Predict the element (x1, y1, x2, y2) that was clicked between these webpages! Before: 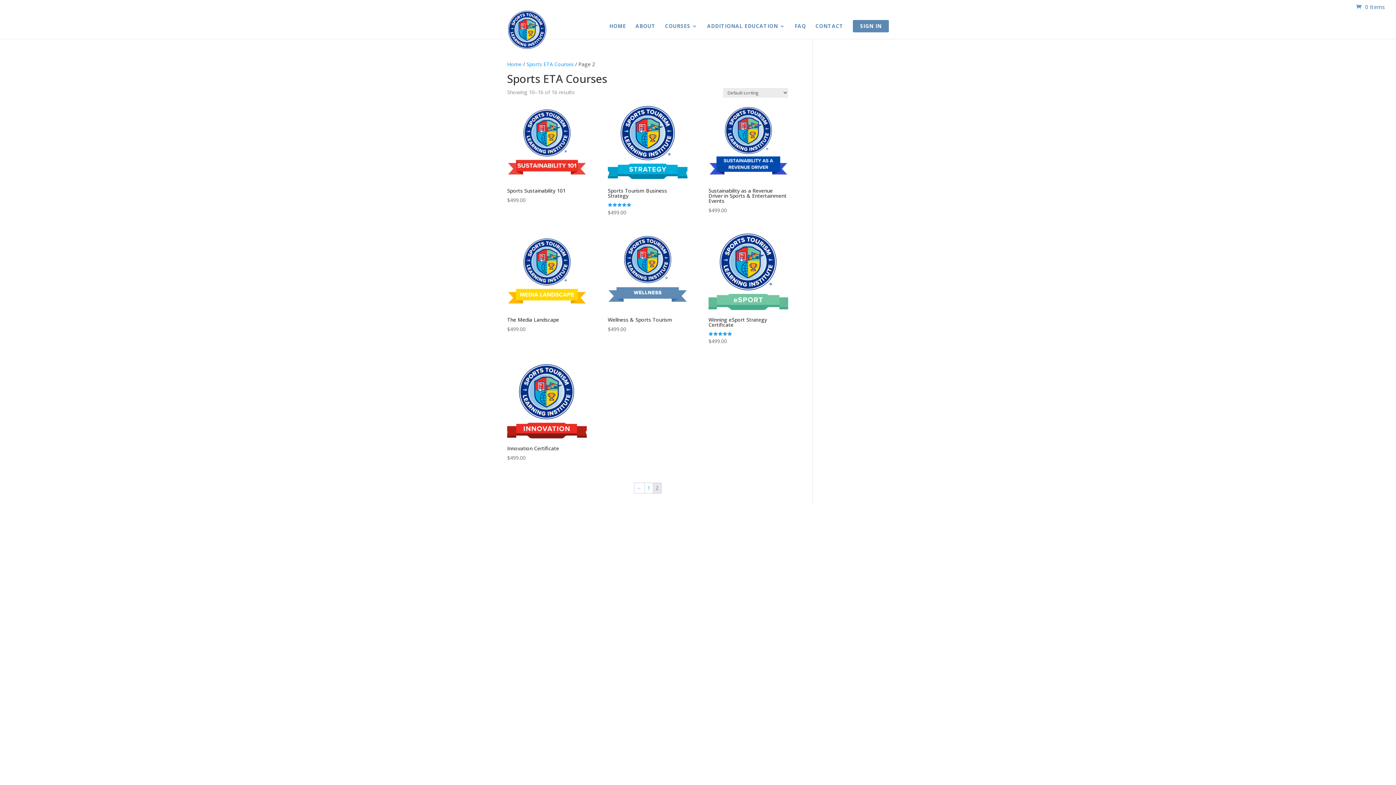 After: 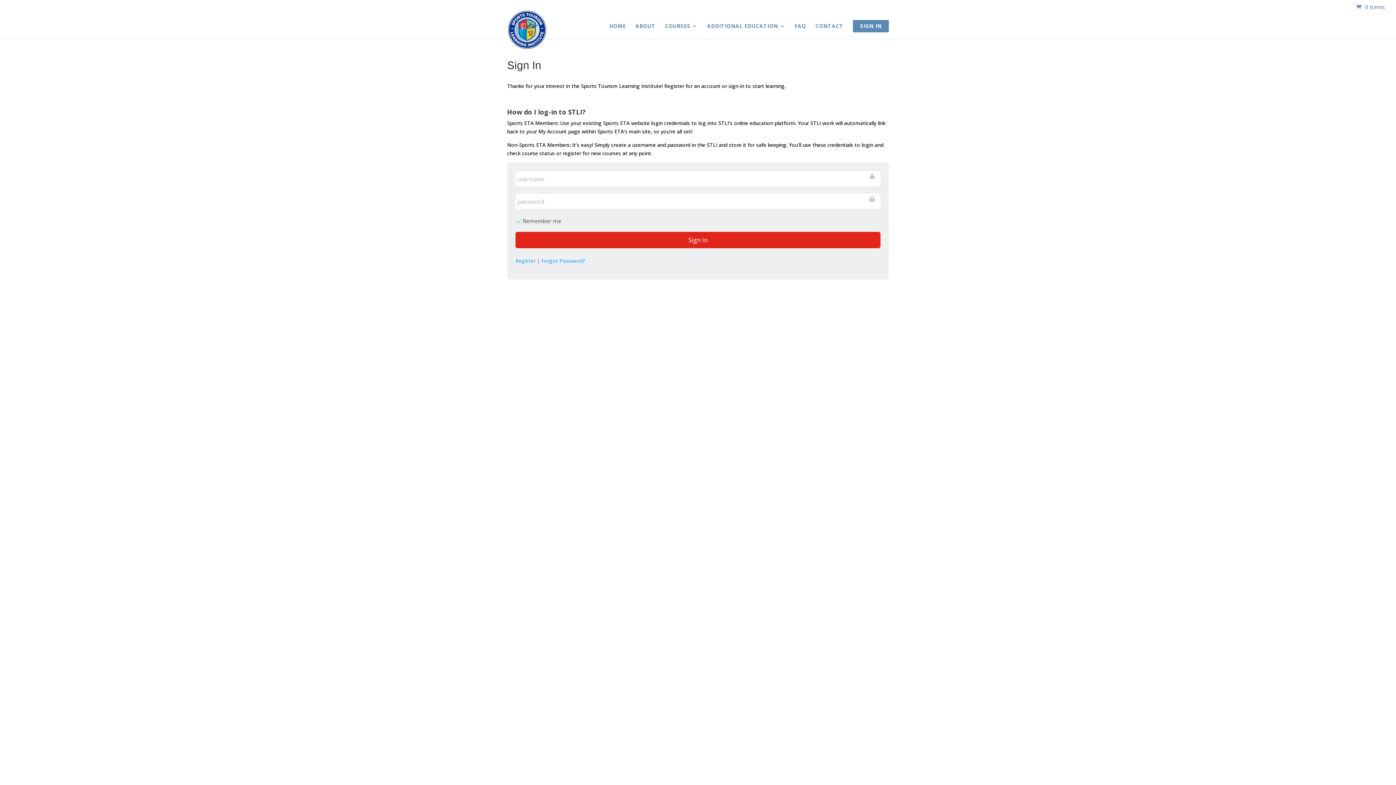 Action: bbox: (853, 20, 889, 32) label: SIGN IN